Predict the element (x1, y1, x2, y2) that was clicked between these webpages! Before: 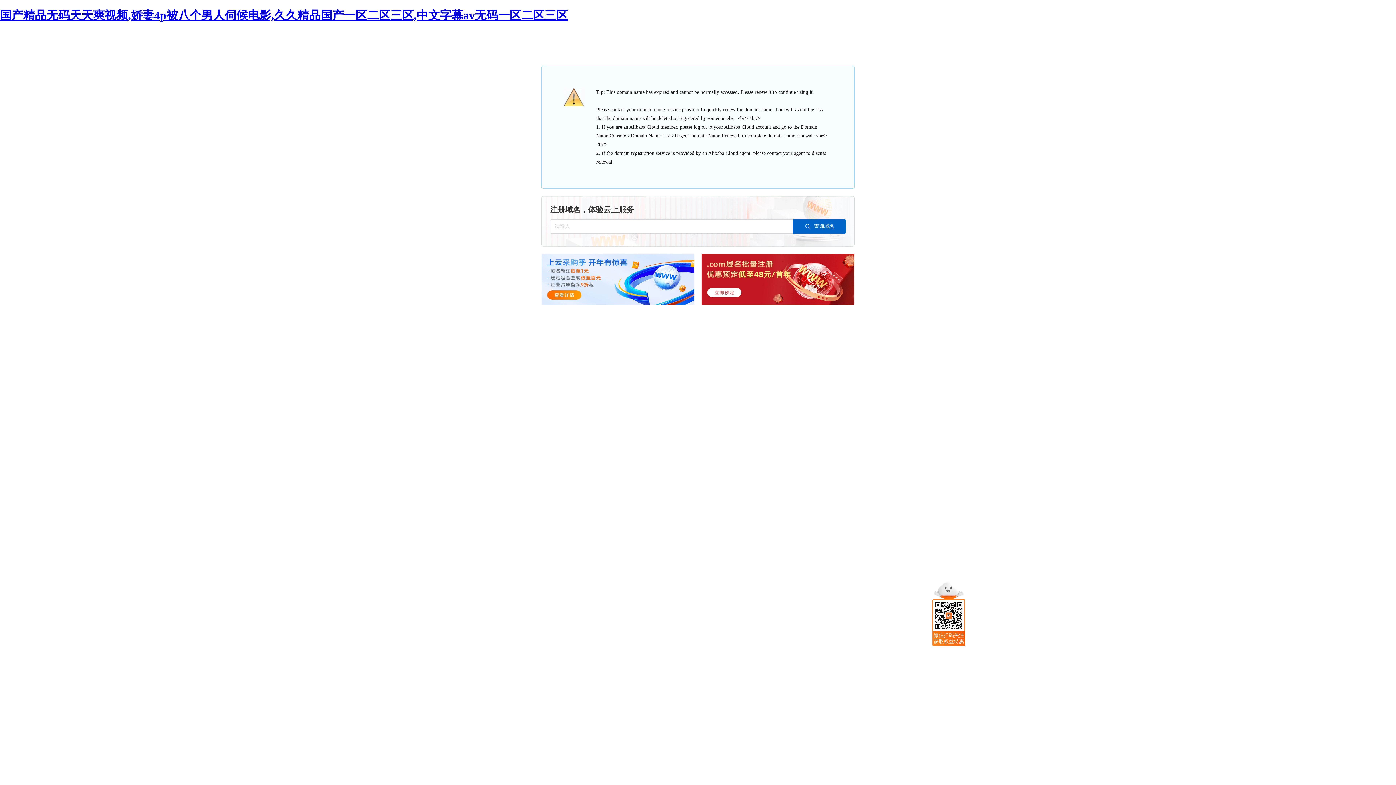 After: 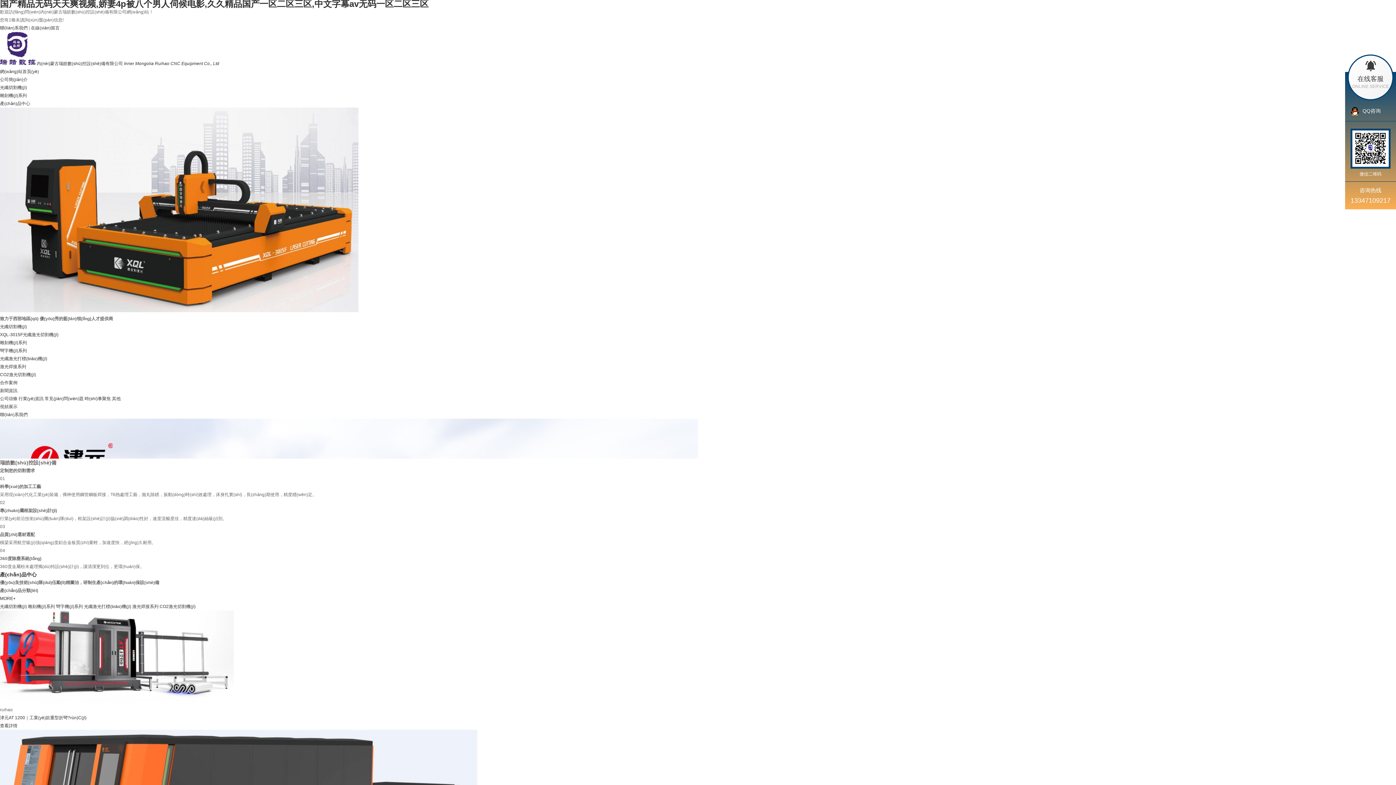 Action: bbox: (0, 8, 568, 21) label: 国产精品无码天天爽视频,娇妻4p被八个男人伺候电影,久久精品国产一区二区三区,中文字幕av无码一区二区三区